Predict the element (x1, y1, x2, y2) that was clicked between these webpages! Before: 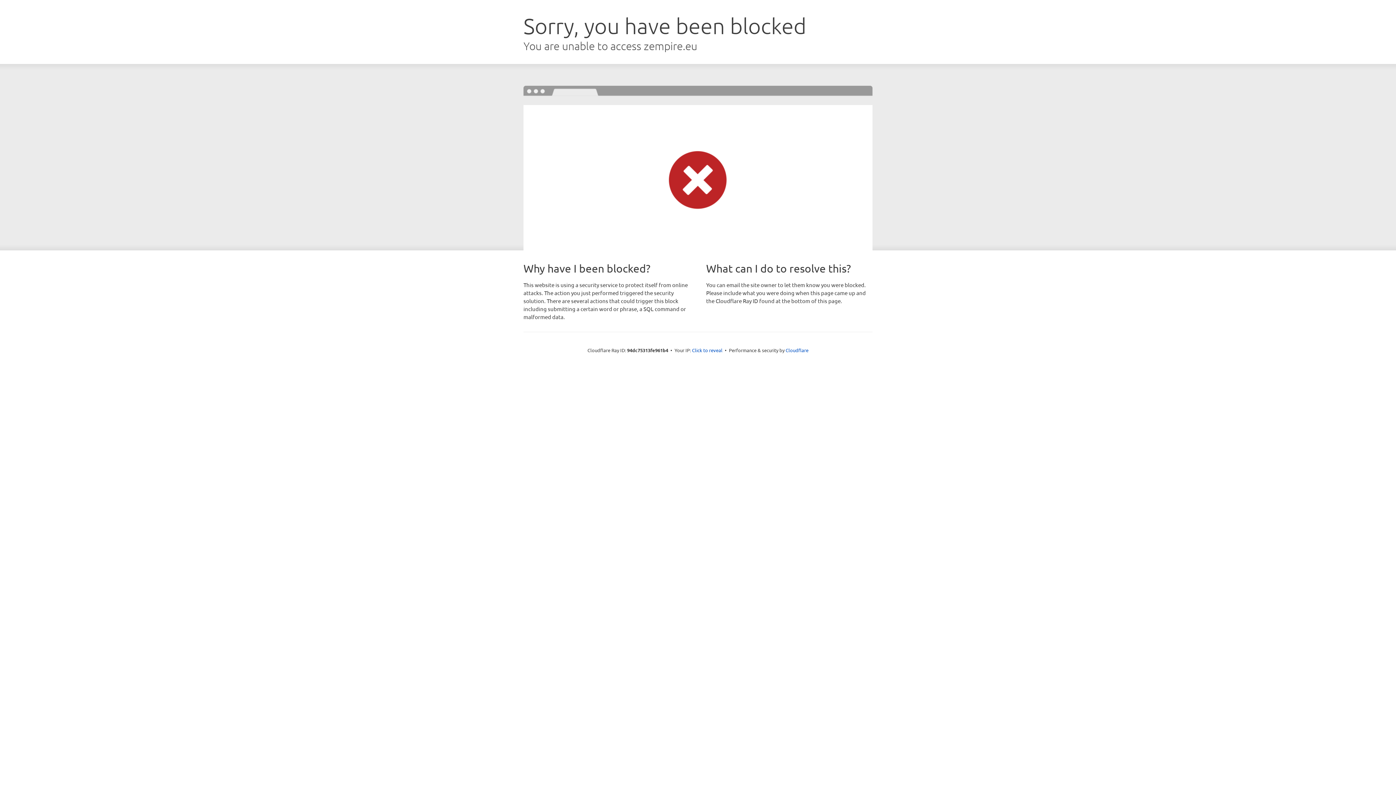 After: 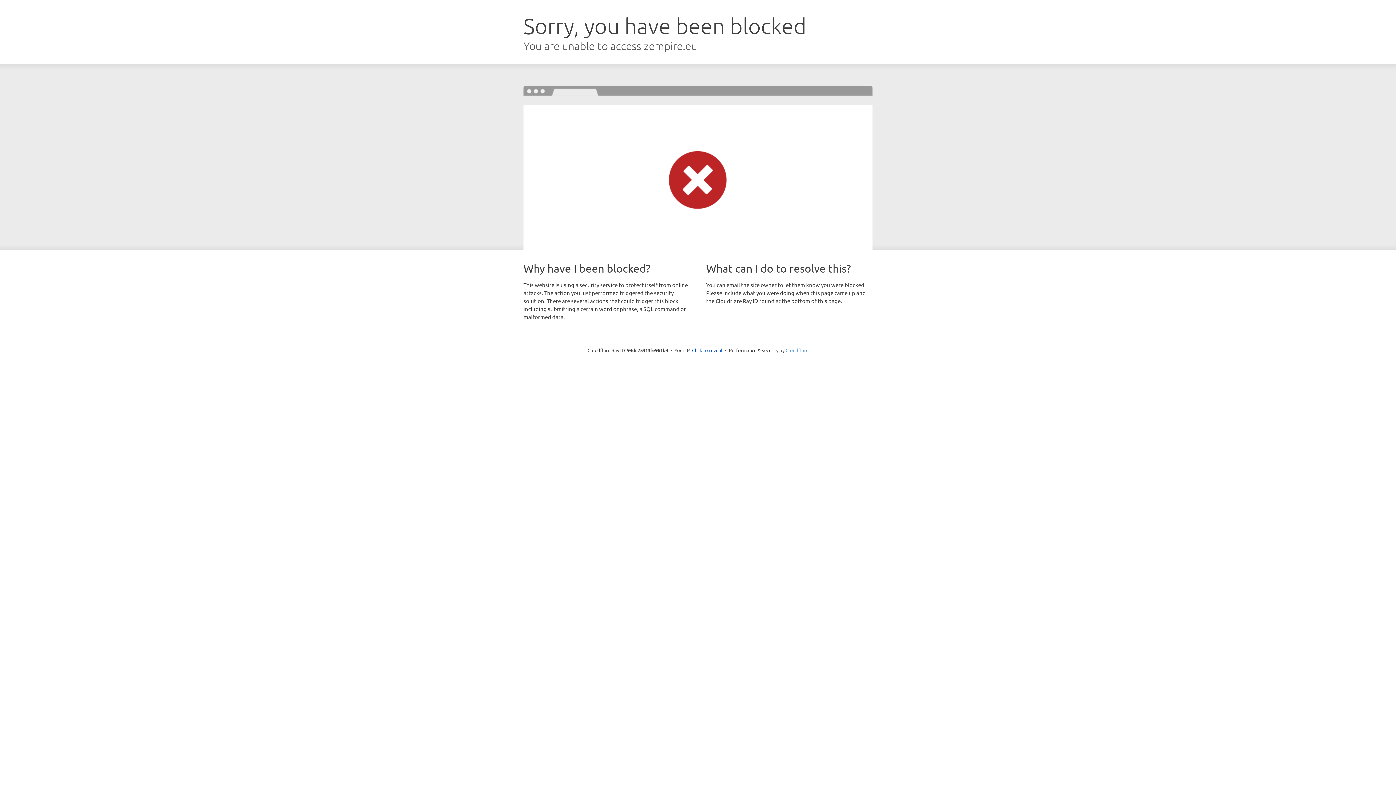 Action: bbox: (785, 347, 808, 353) label: Cloudflare